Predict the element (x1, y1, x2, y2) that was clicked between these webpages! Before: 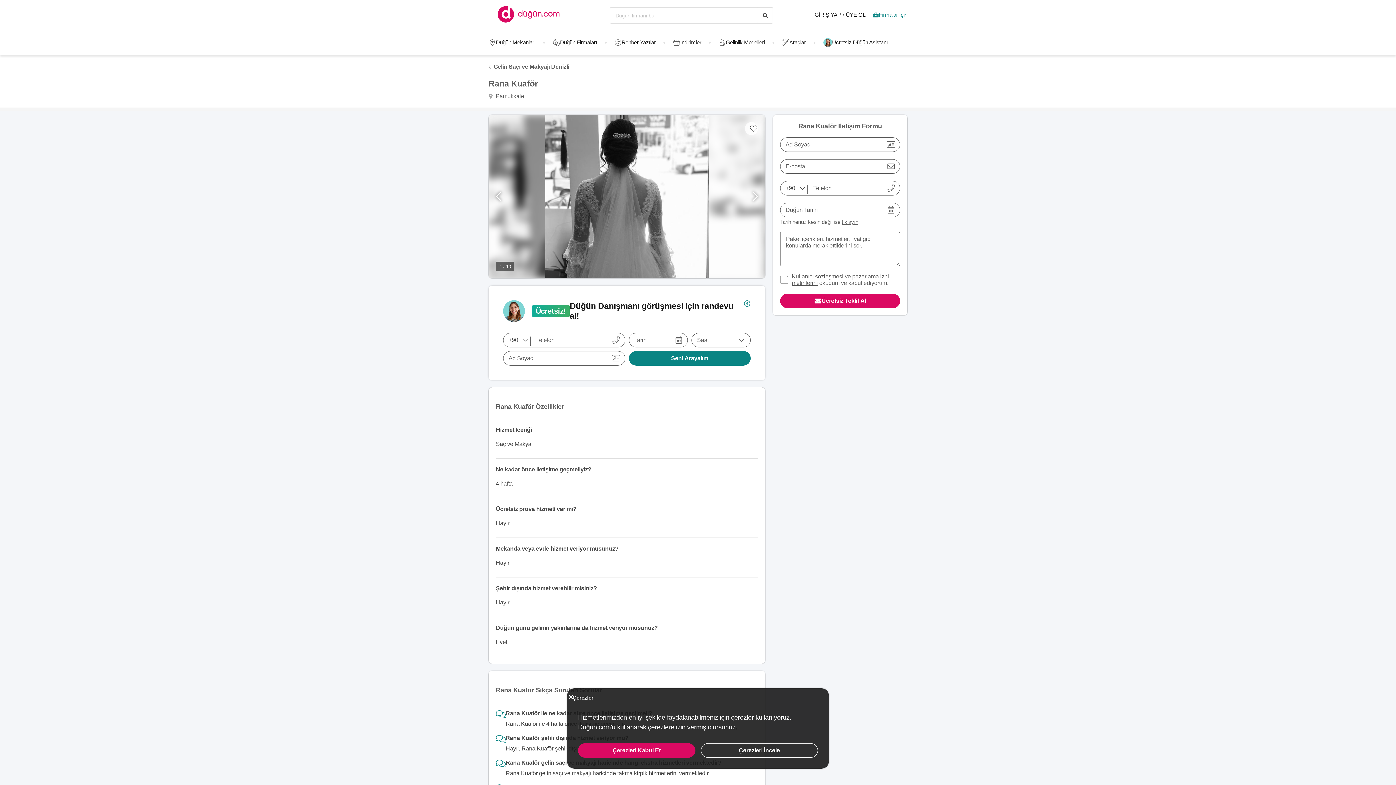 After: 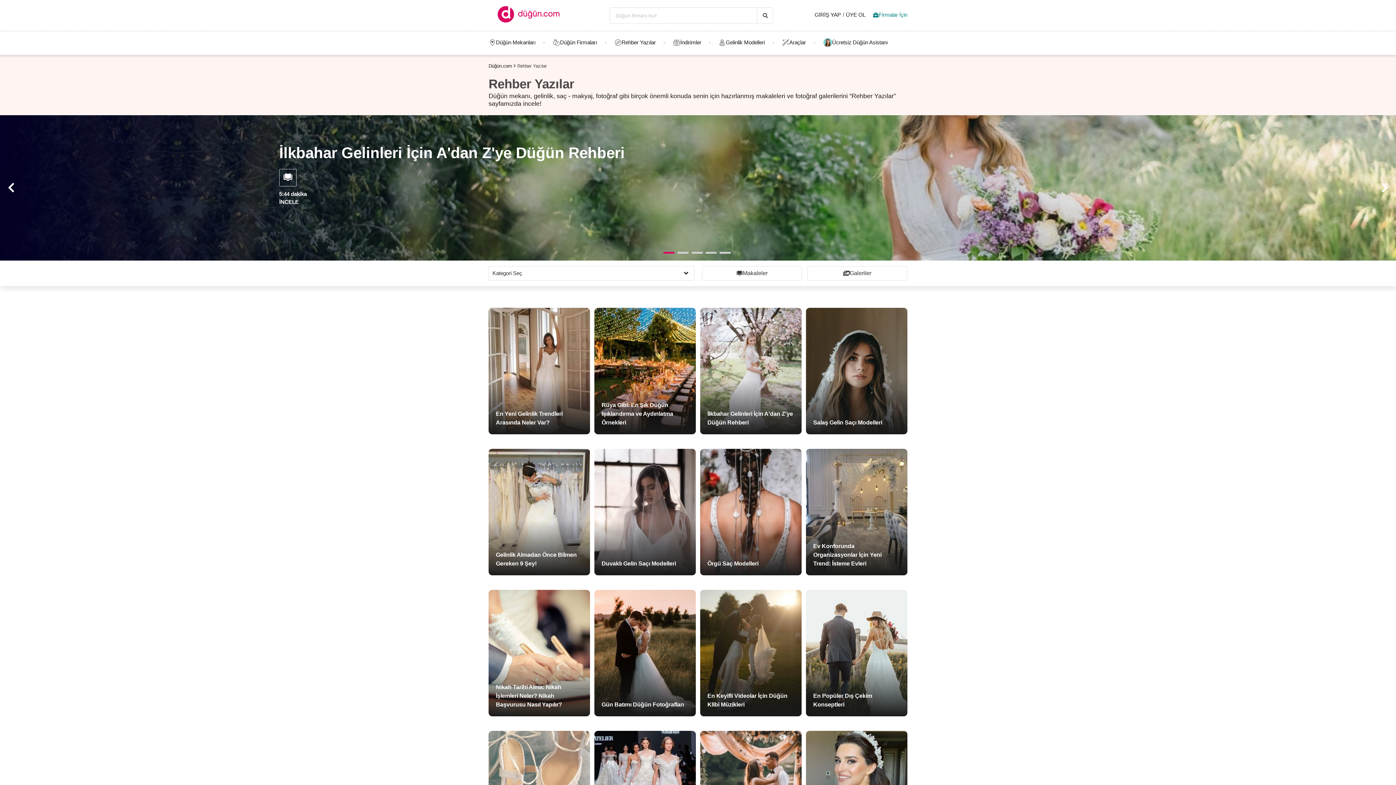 Action: label: Rehber Yazılar bbox: (606, 38, 663, 46)